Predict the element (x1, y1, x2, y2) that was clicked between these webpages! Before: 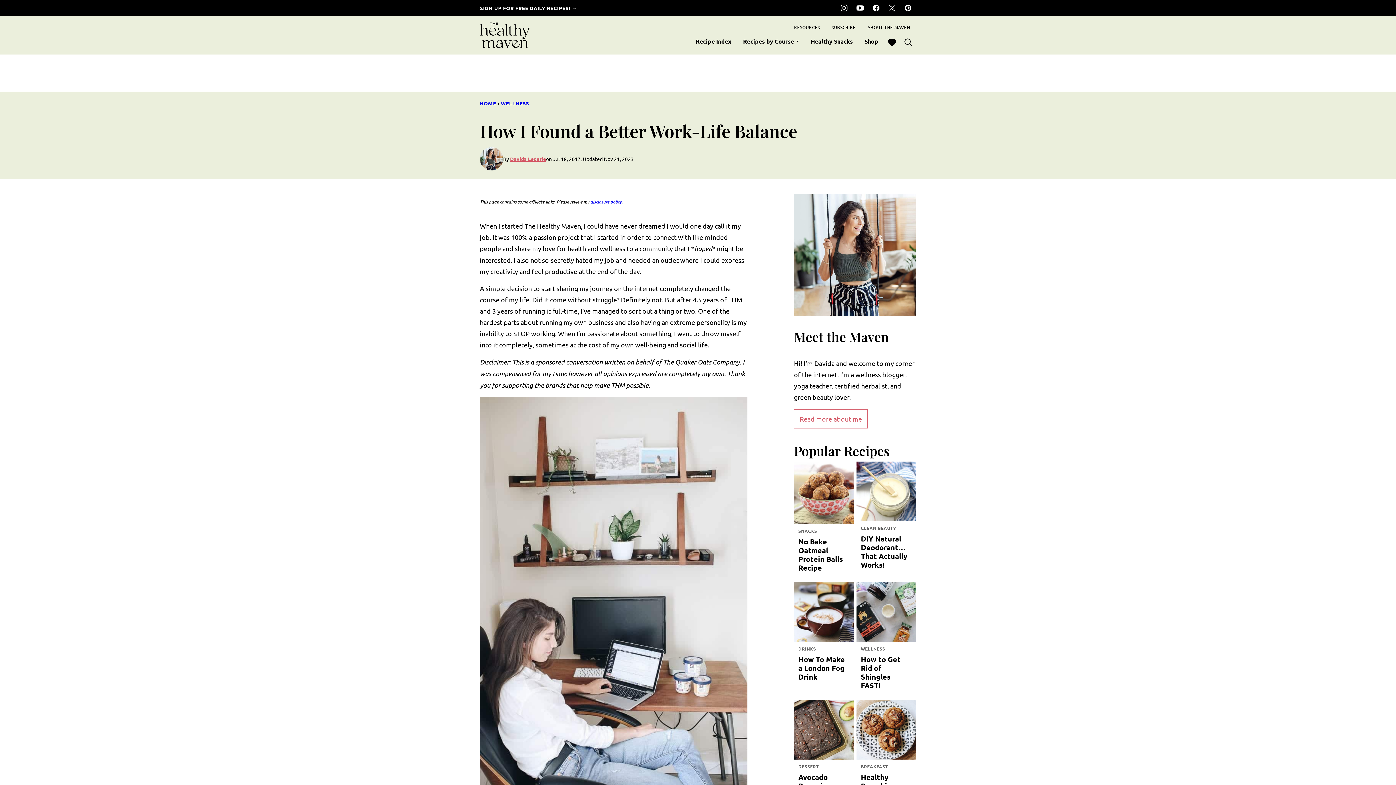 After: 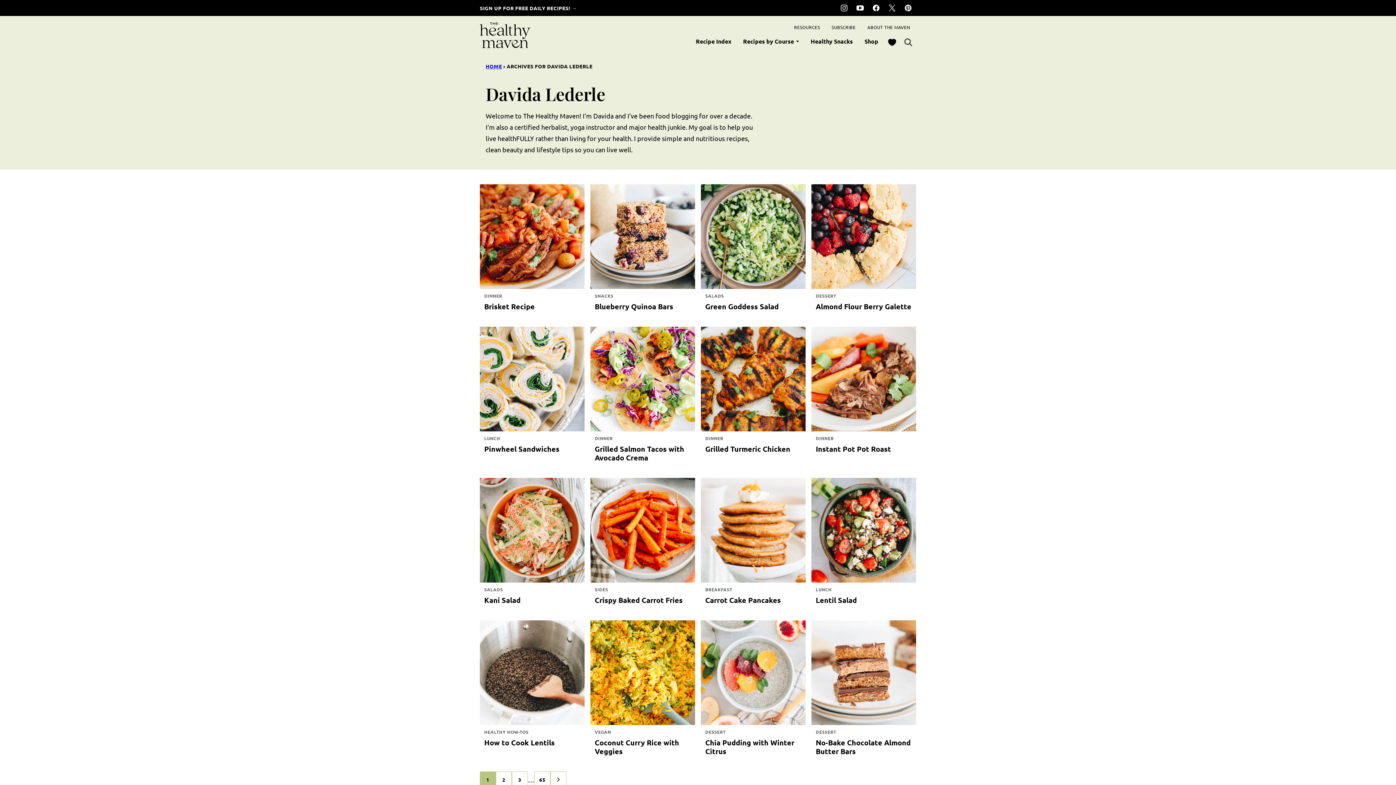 Action: bbox: (480, 147, 503, 170)